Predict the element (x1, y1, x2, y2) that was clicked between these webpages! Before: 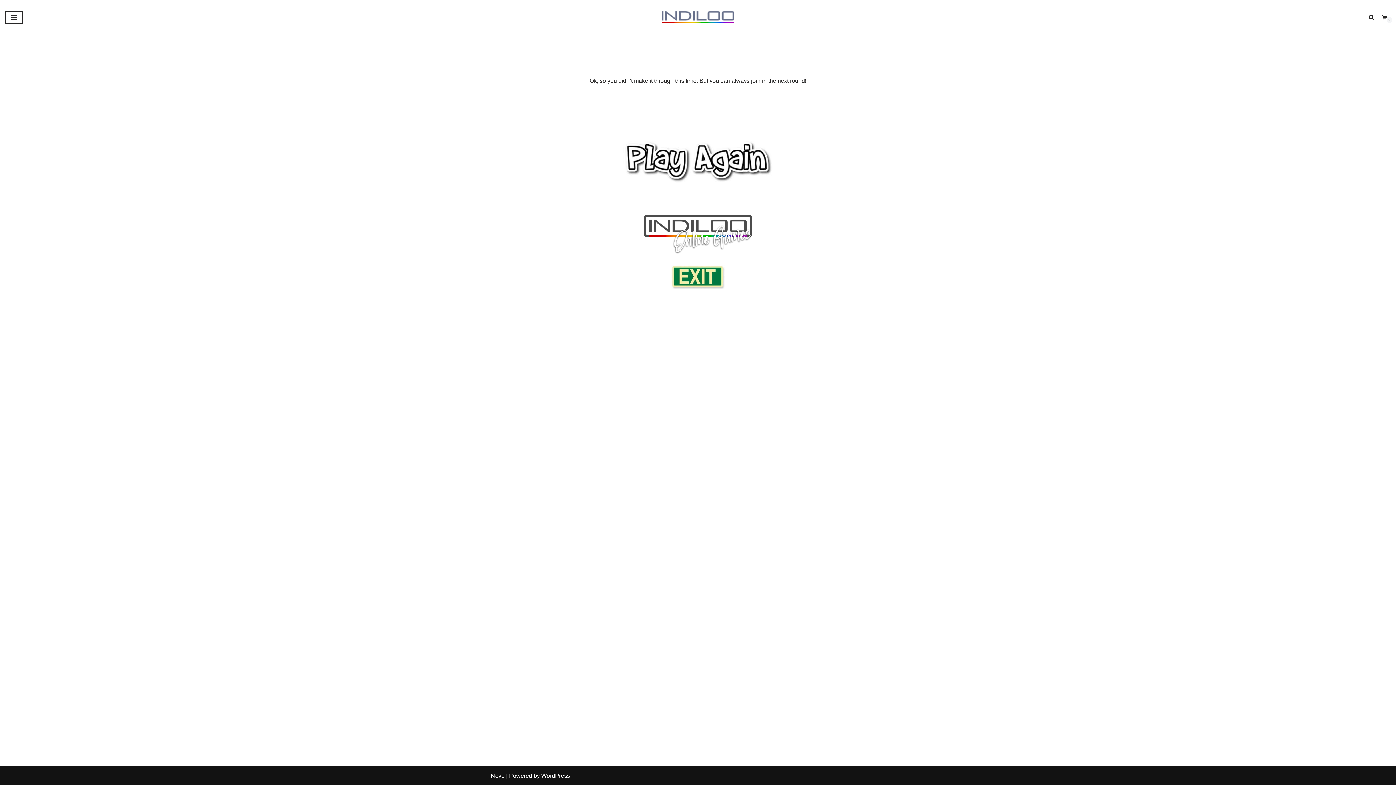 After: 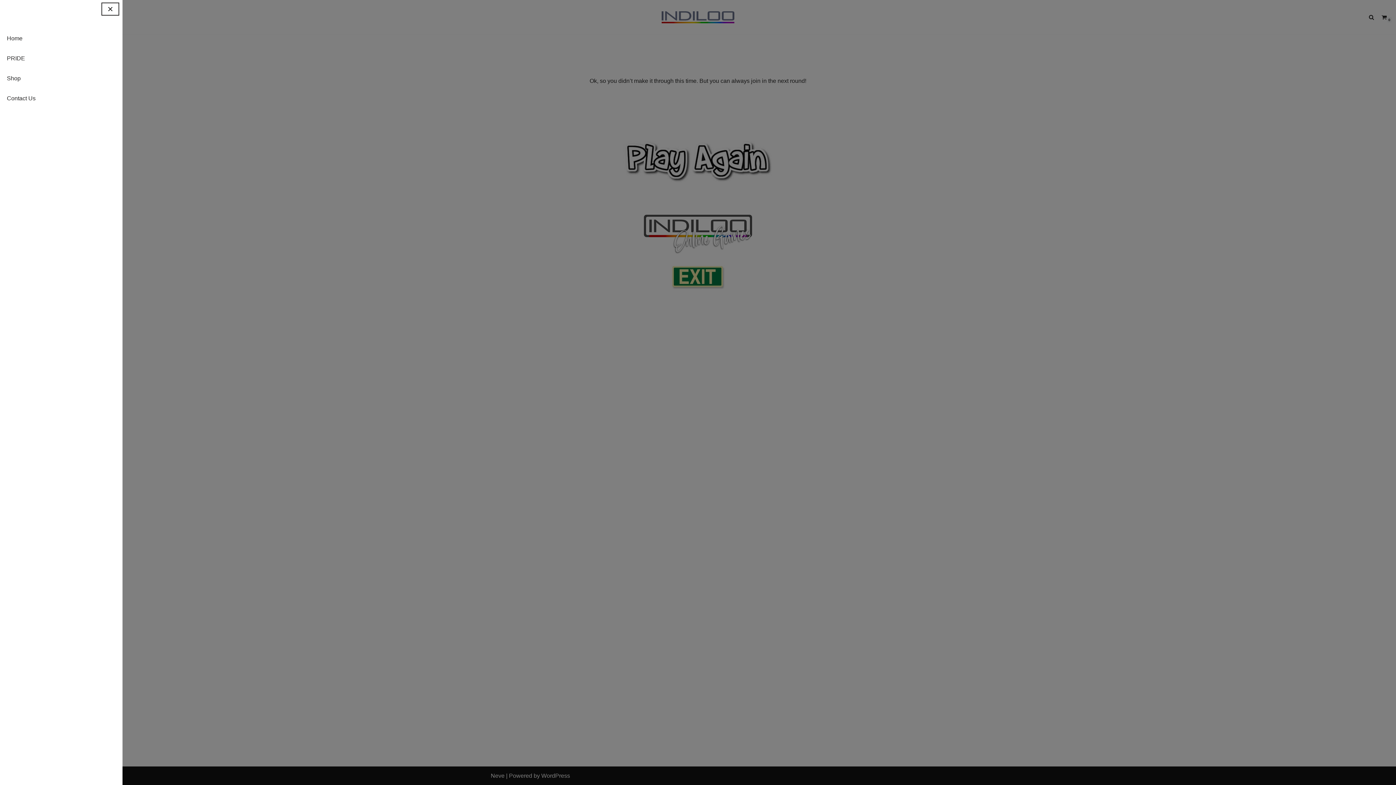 Action: bbox: (5, 11, 22, 23) label: Navigation Menu 